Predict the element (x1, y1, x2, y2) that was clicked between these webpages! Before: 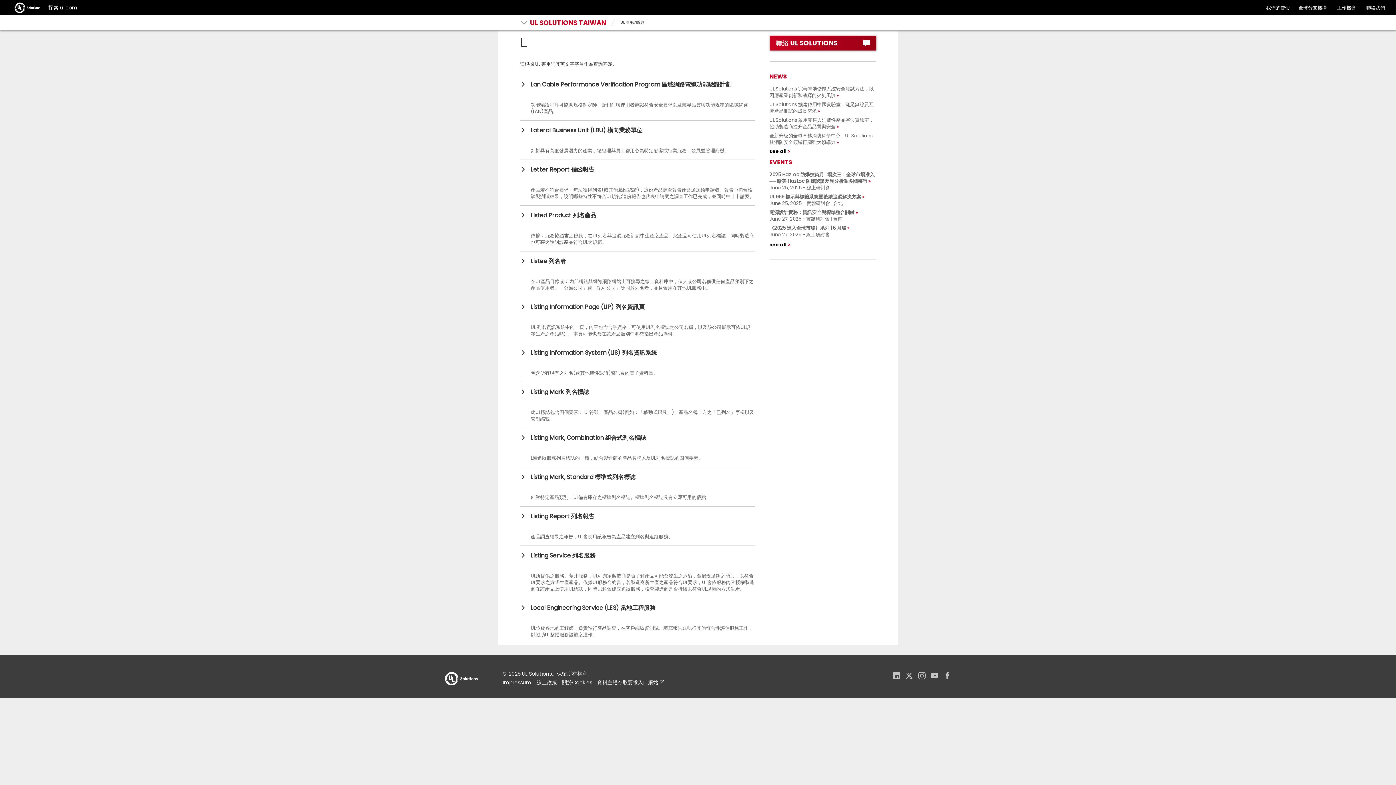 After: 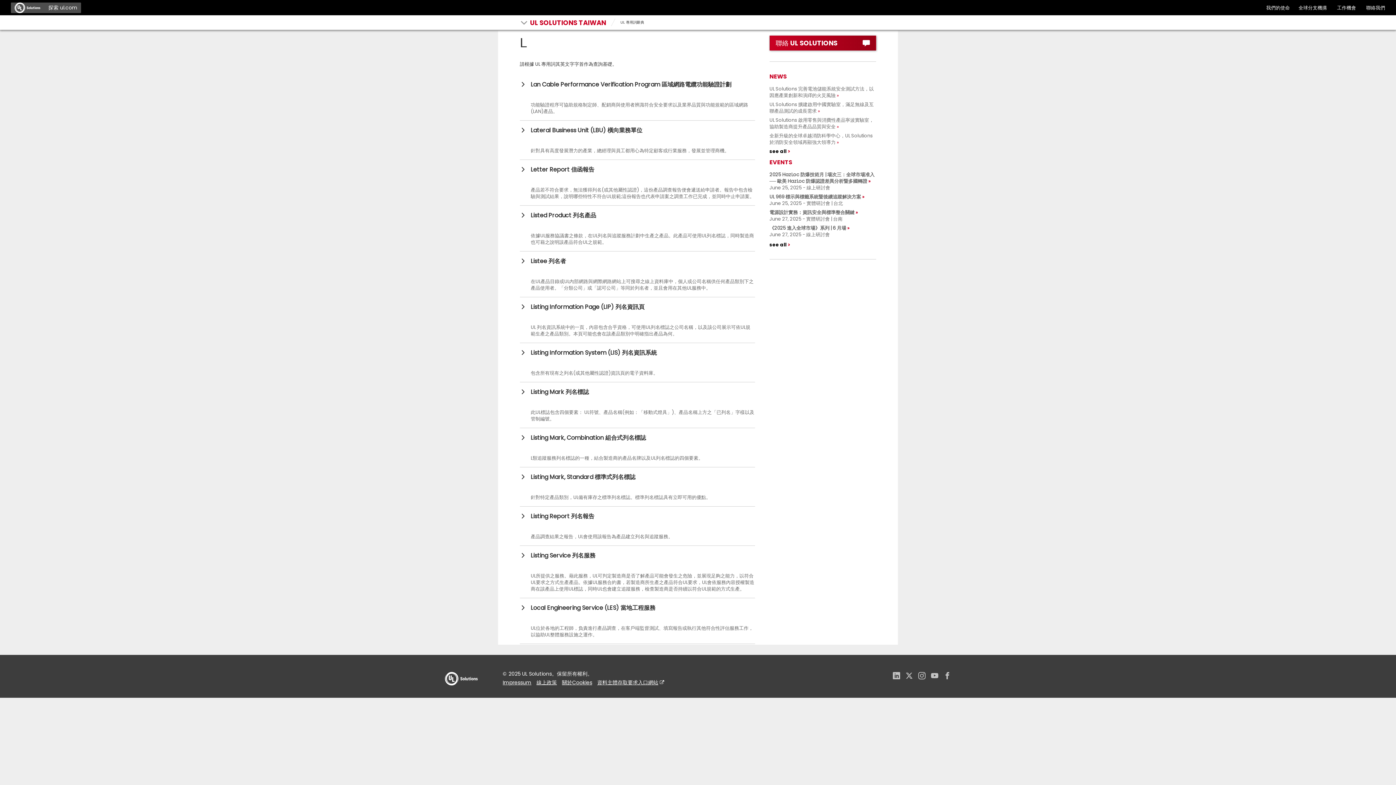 Action: bbox: (10, 2, 81, 12) label: 探索 ul.com